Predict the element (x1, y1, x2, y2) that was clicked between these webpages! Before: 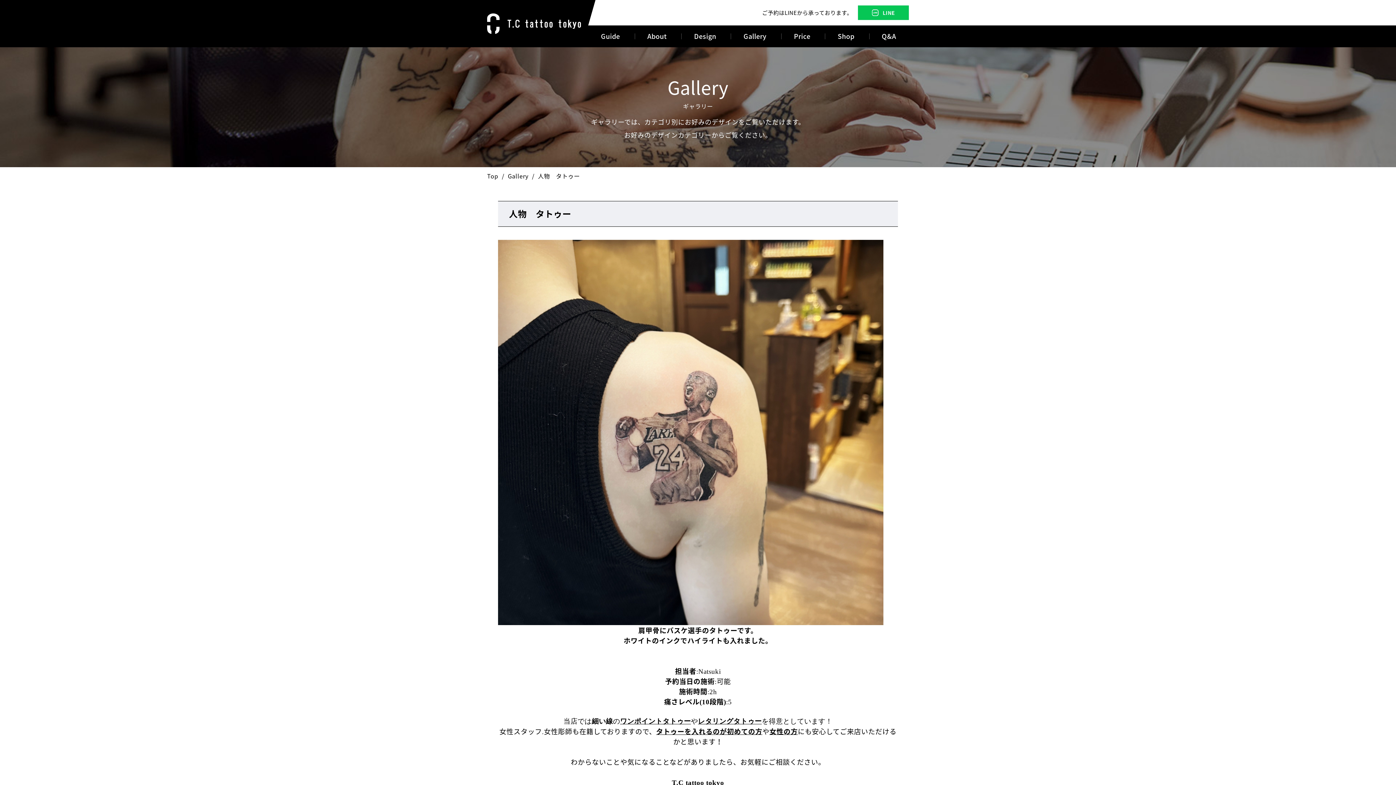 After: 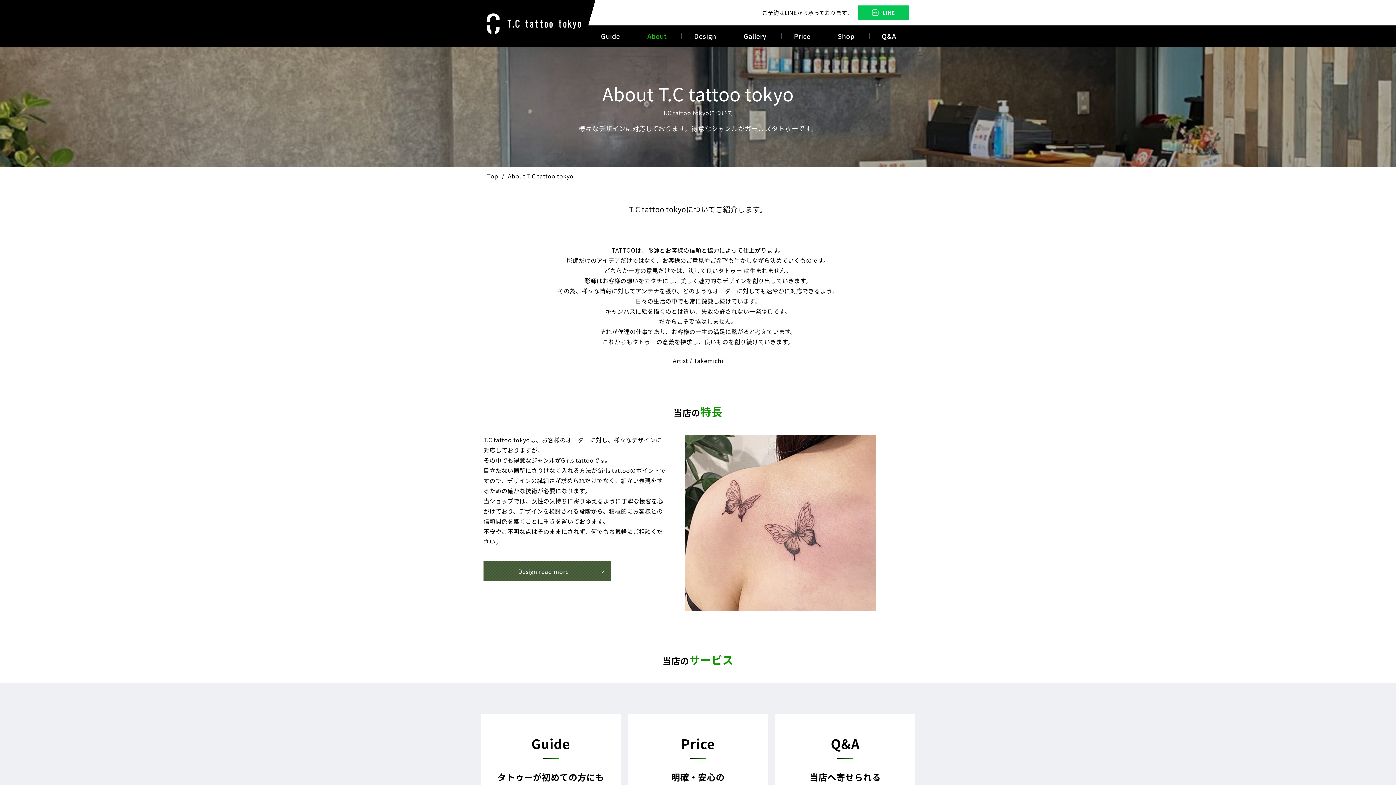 Action: bbox: (634, 25, 679, 47) label: About